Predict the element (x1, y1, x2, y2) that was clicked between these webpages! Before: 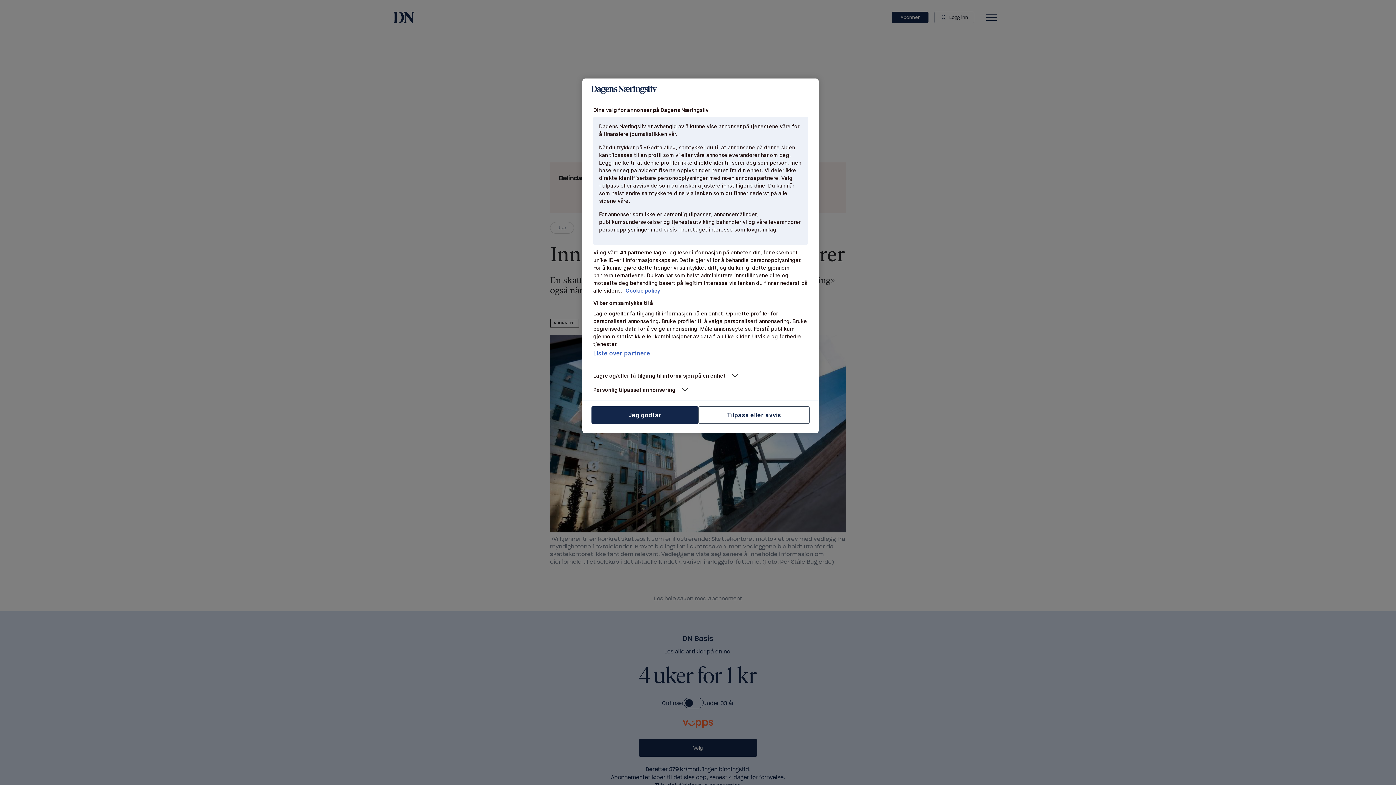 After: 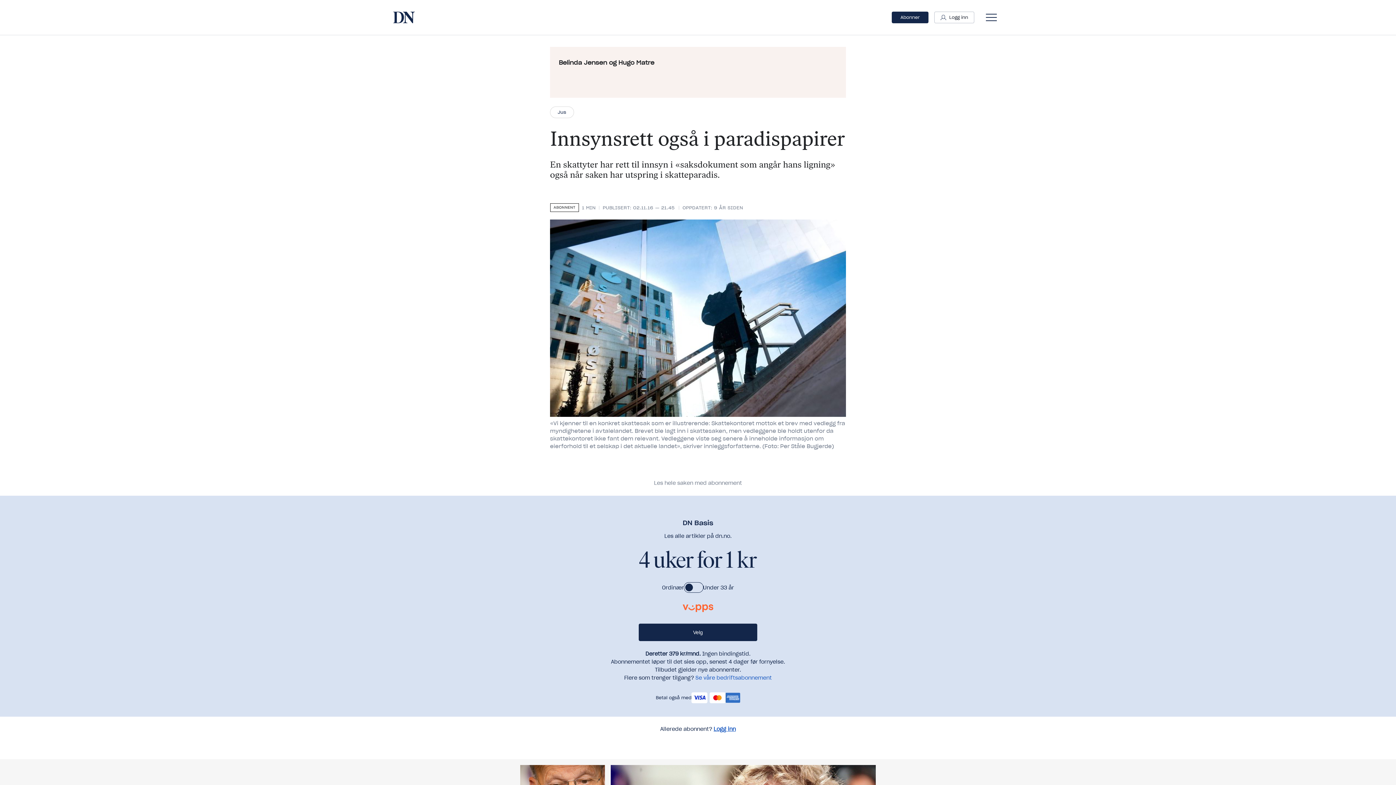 Action: label: Jeg godtar bbox: (591, 406, 698, 424)